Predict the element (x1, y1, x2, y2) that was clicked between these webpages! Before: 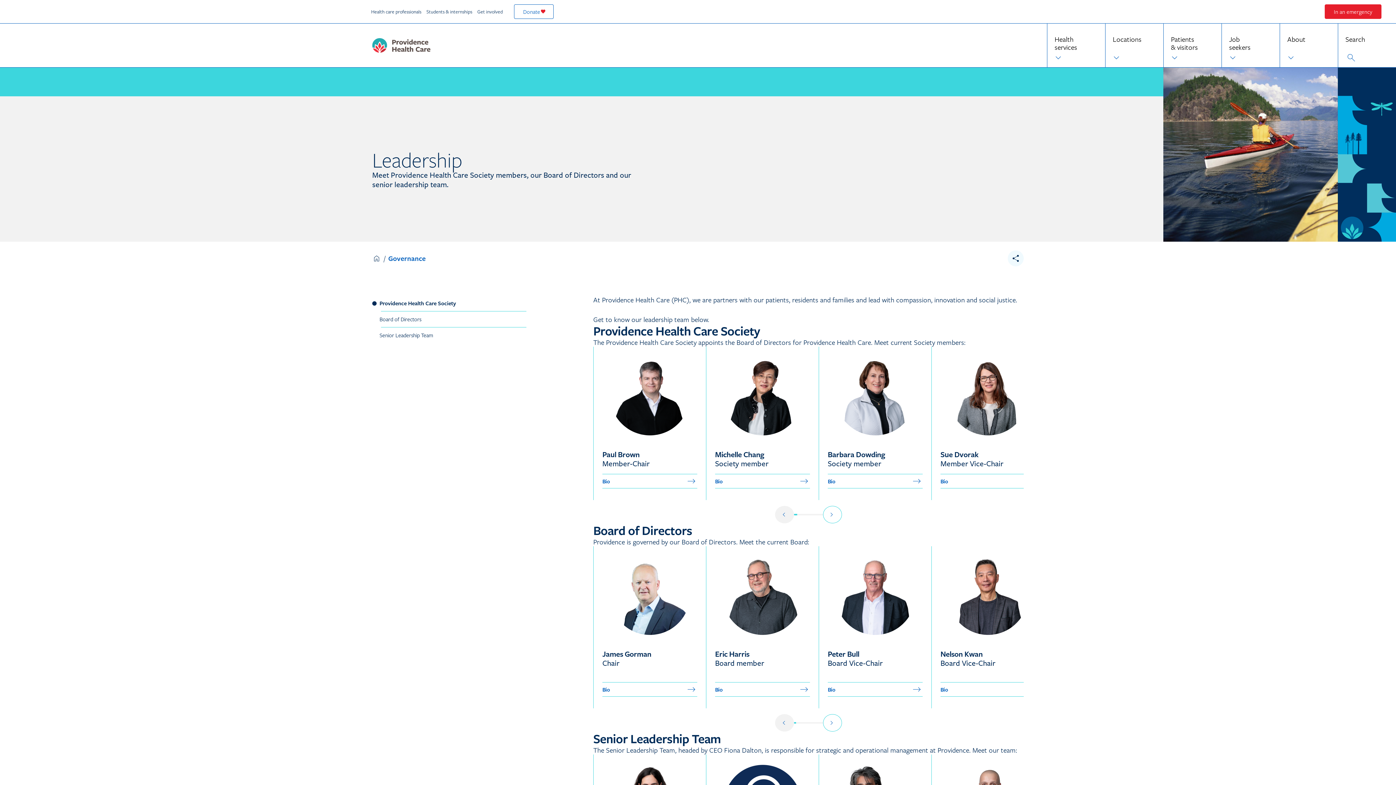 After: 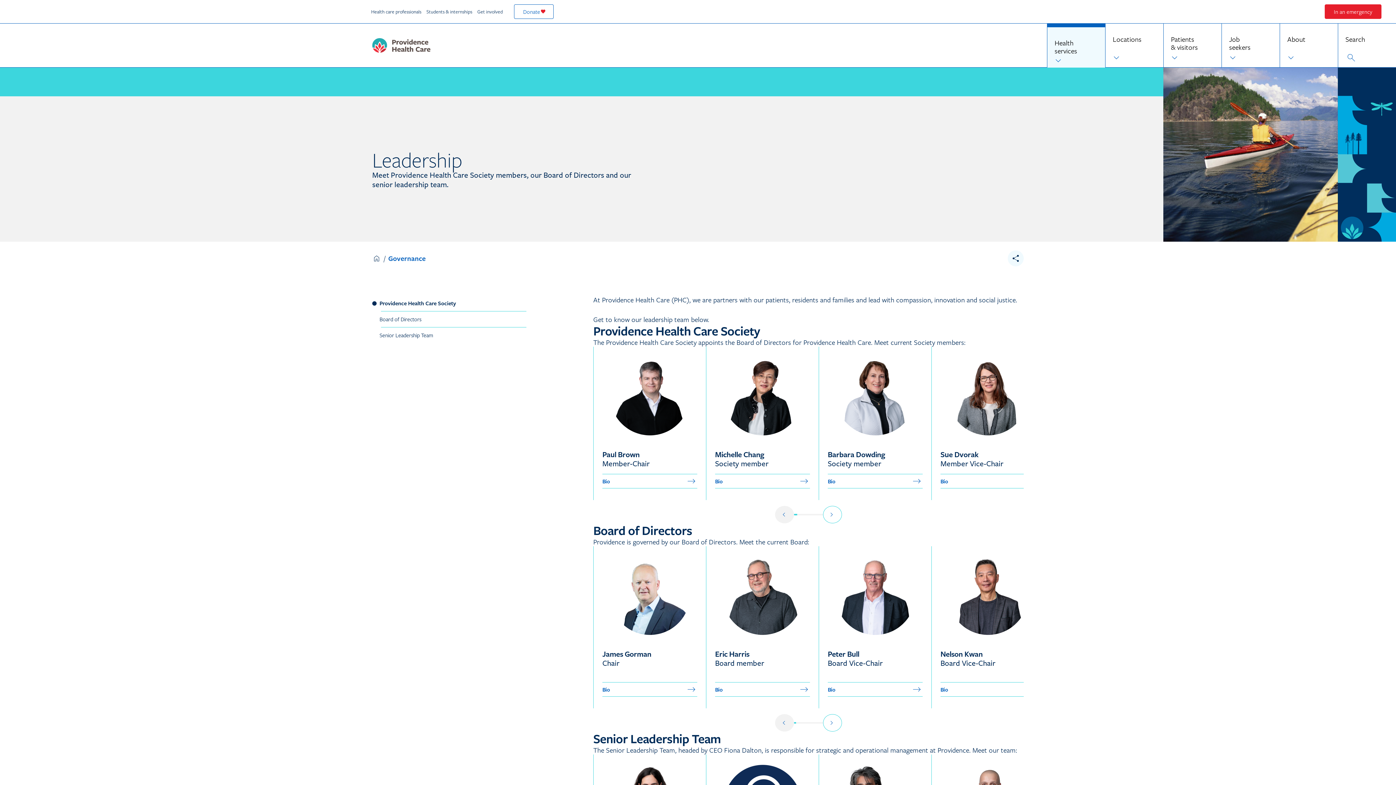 Action: bbox: (1047, 23, 1105, 67) label: Health services